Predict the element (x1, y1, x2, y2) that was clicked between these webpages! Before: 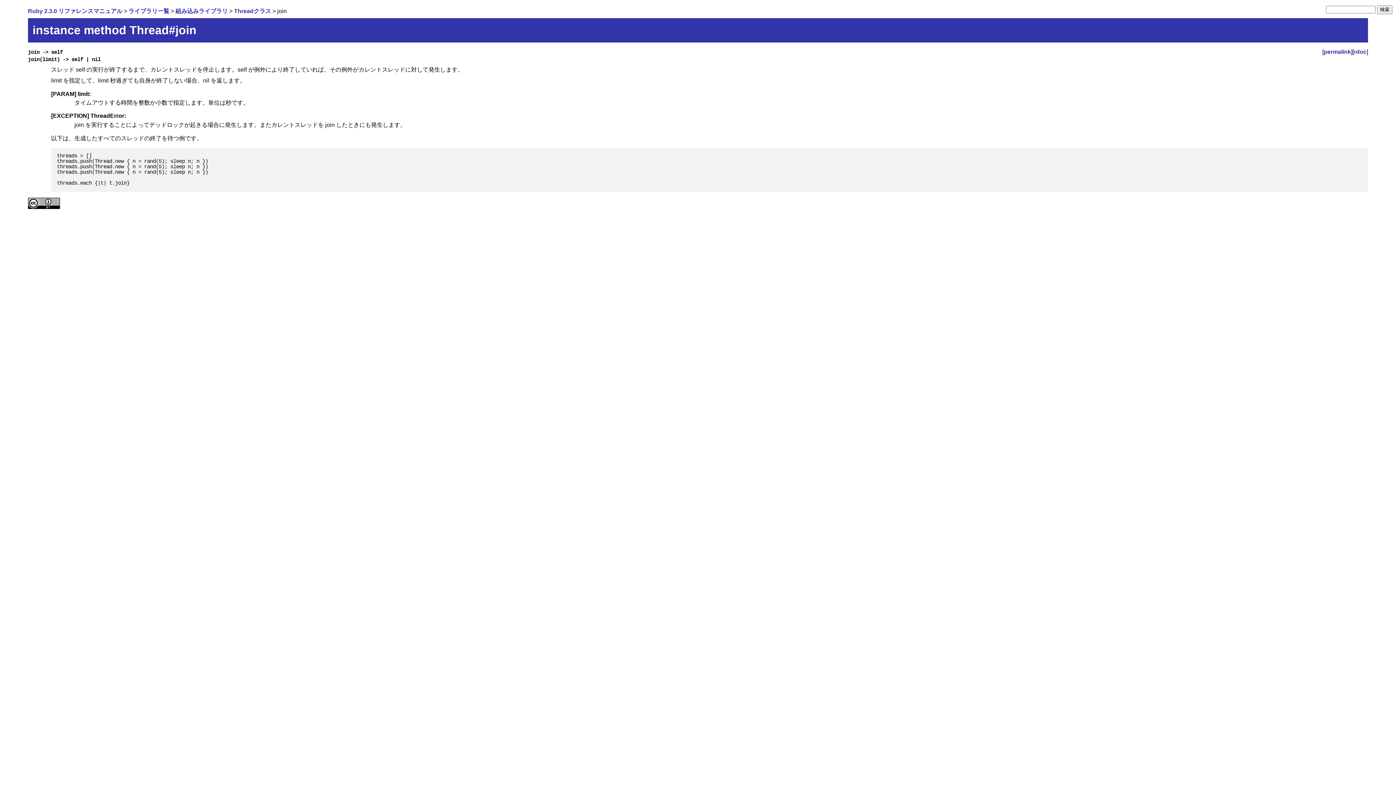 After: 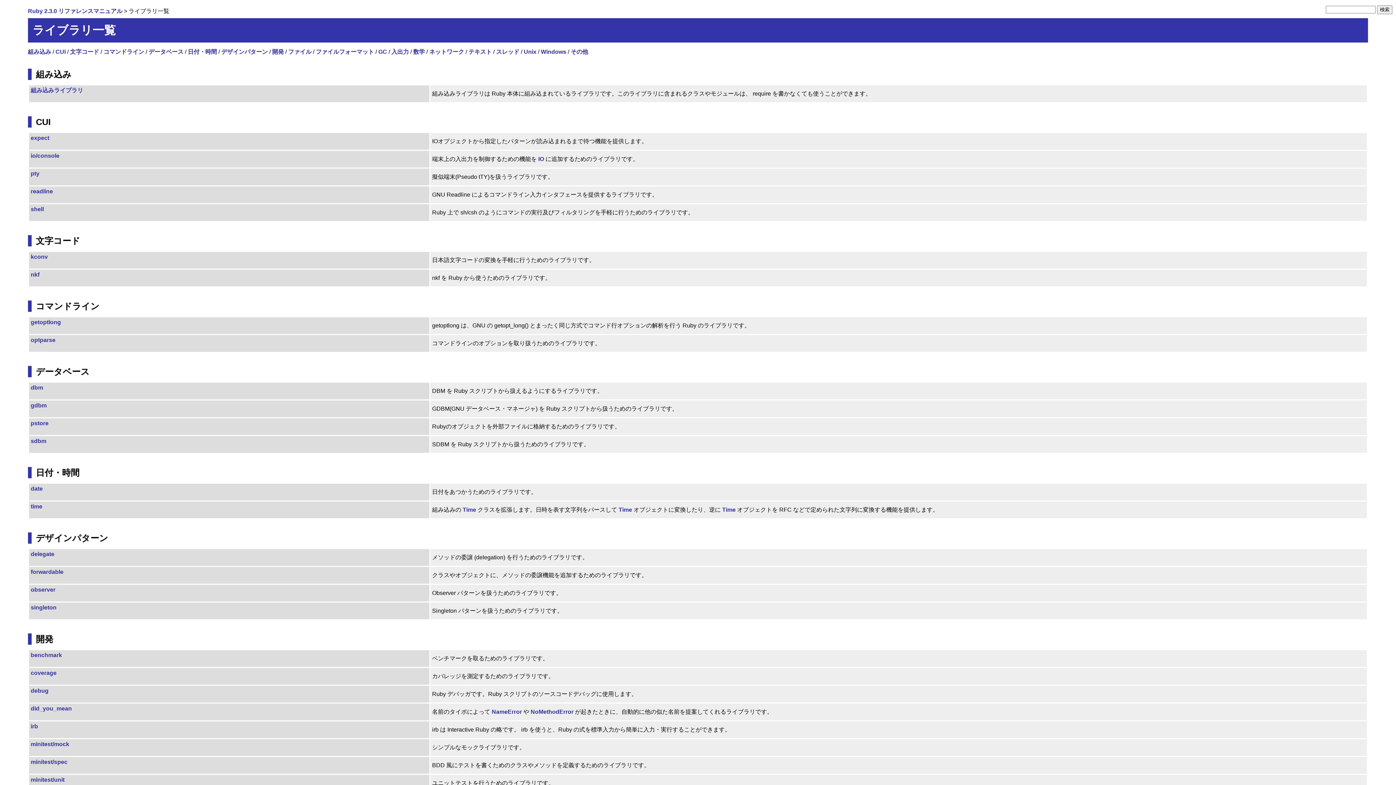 Action: bbox: (128, 8, 169, 14) label: ライブラリ一覧